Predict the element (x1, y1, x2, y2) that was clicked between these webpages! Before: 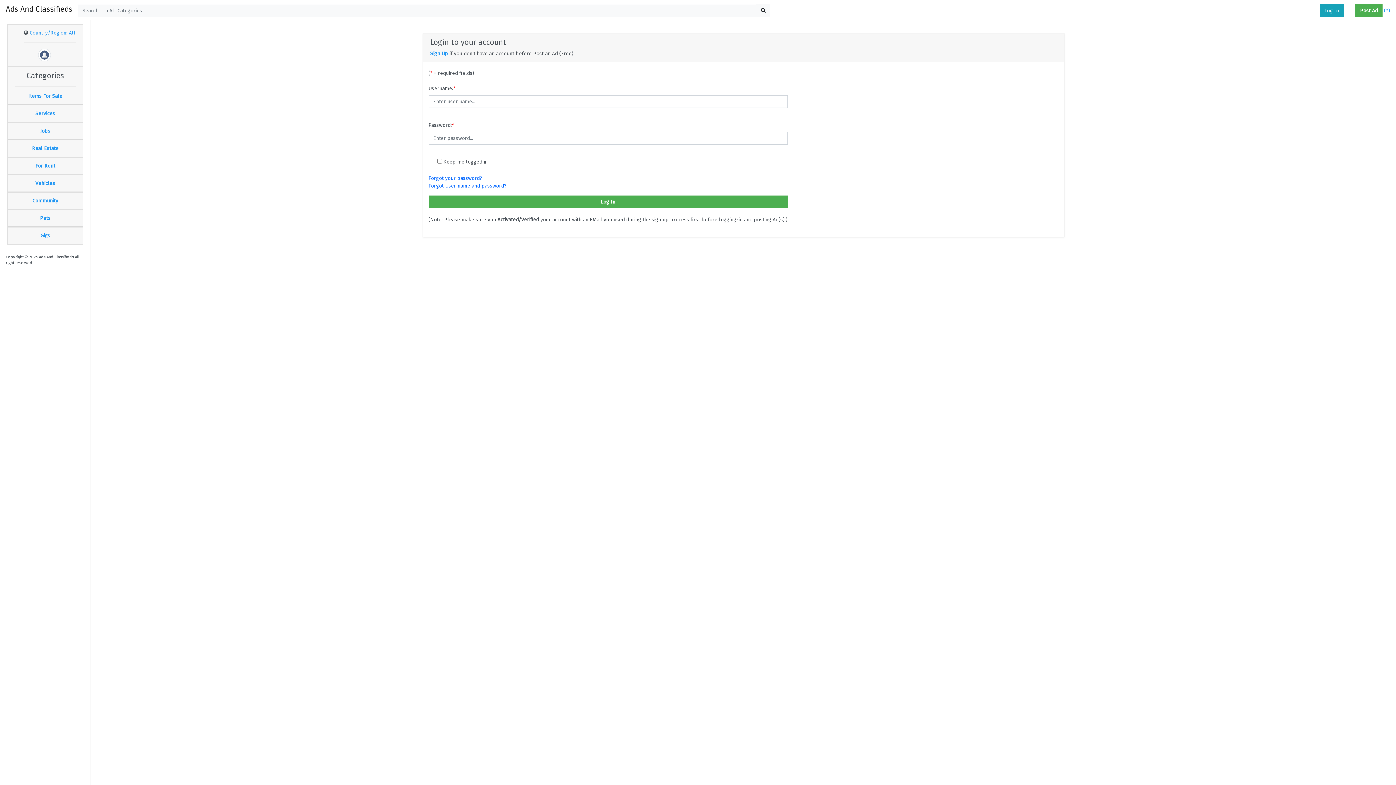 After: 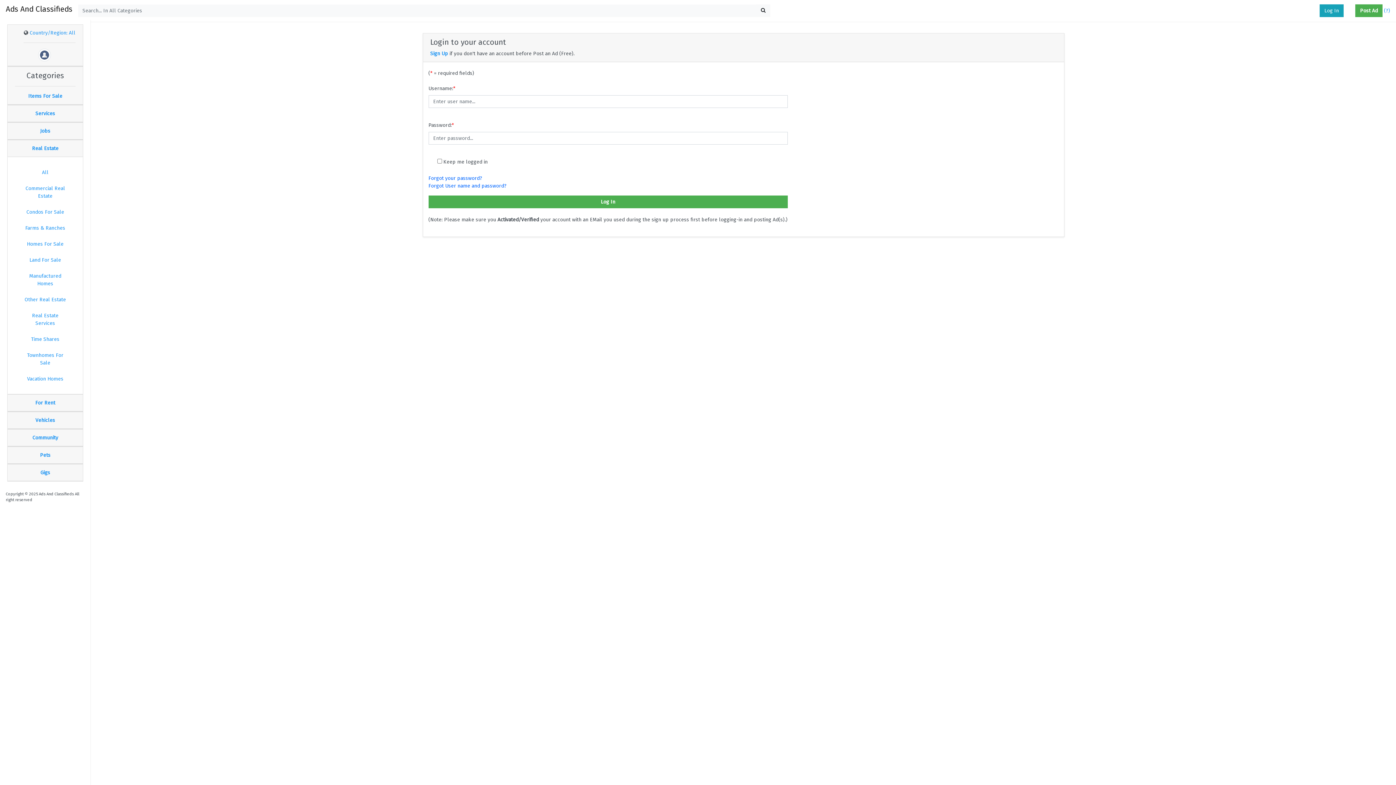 Action: bbox: (32, 145, 58, 151) label: Real Estate